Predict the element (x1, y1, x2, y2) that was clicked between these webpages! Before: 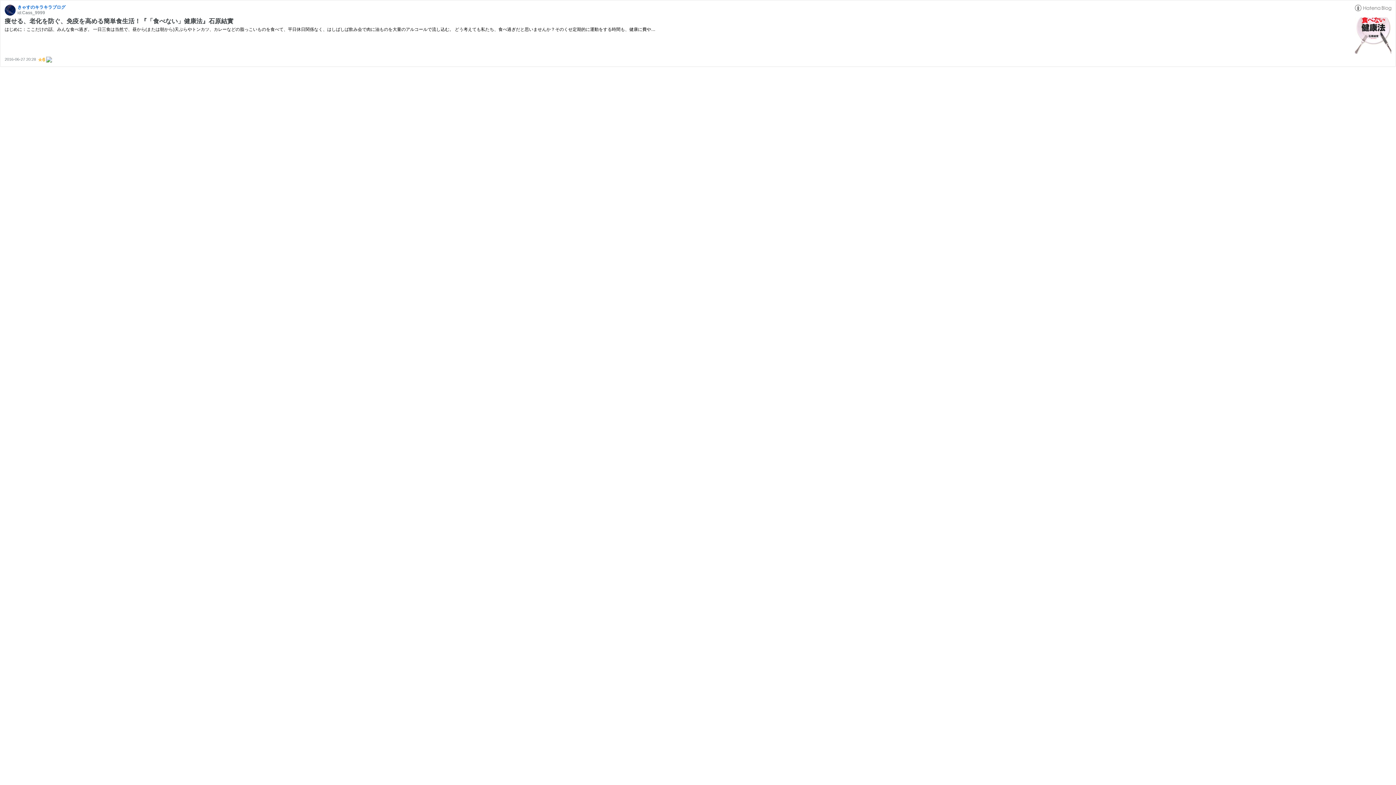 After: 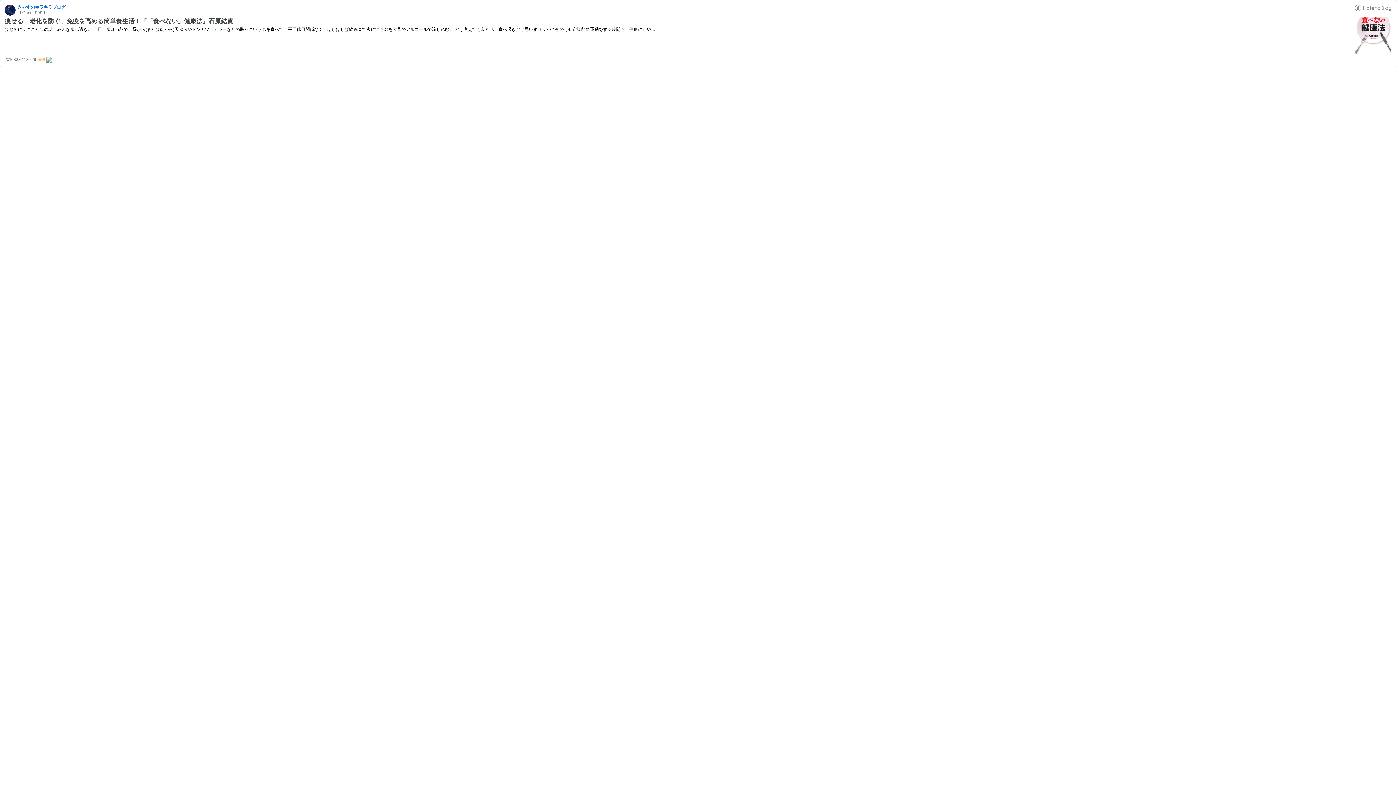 Action: bbox: (4, 17, 233, 24) label: 痩せる、老化を防ぐ、免疫を高める簡単食生活！『「食べない」健康法』石原結實